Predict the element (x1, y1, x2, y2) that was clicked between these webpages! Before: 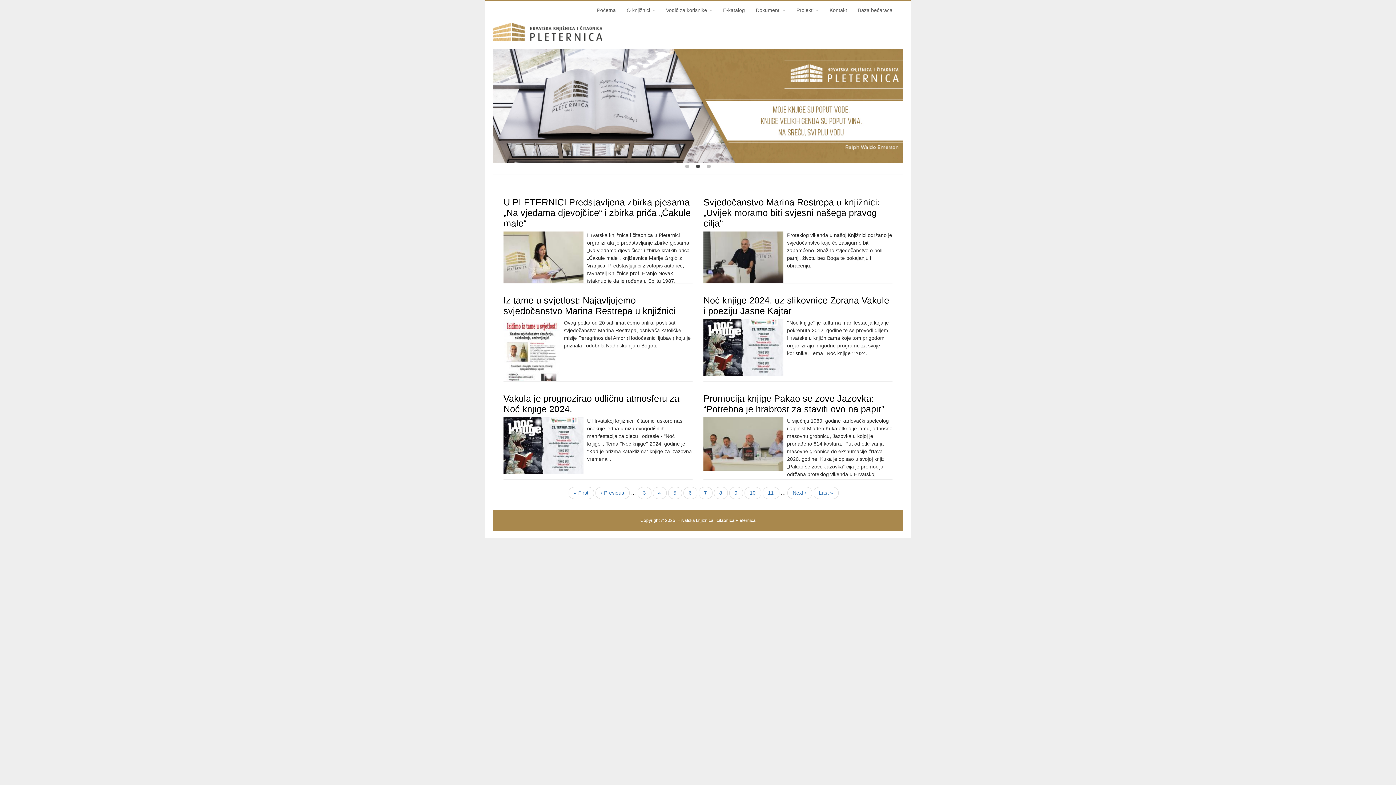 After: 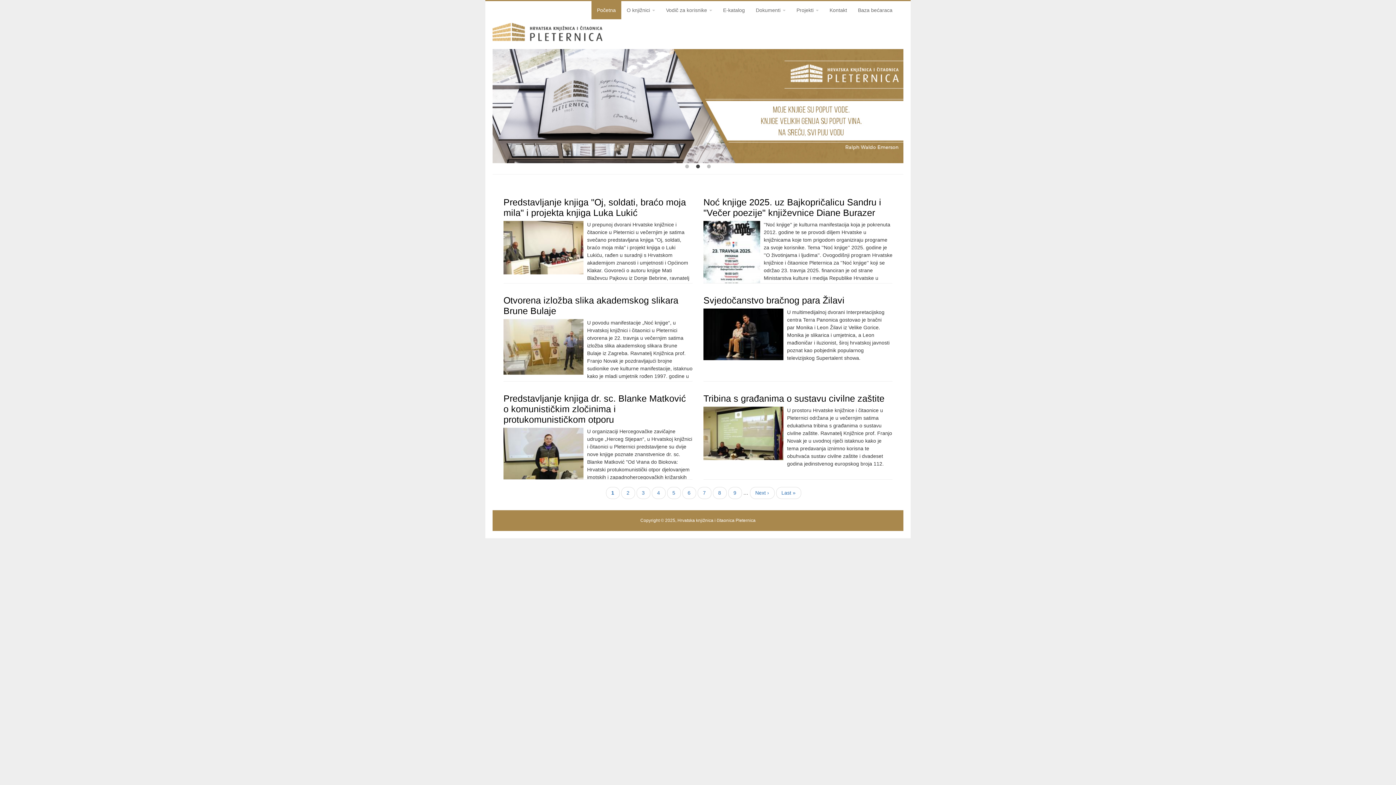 Action: label: Dokumenti  bbox: (750, 1, 791, 19)